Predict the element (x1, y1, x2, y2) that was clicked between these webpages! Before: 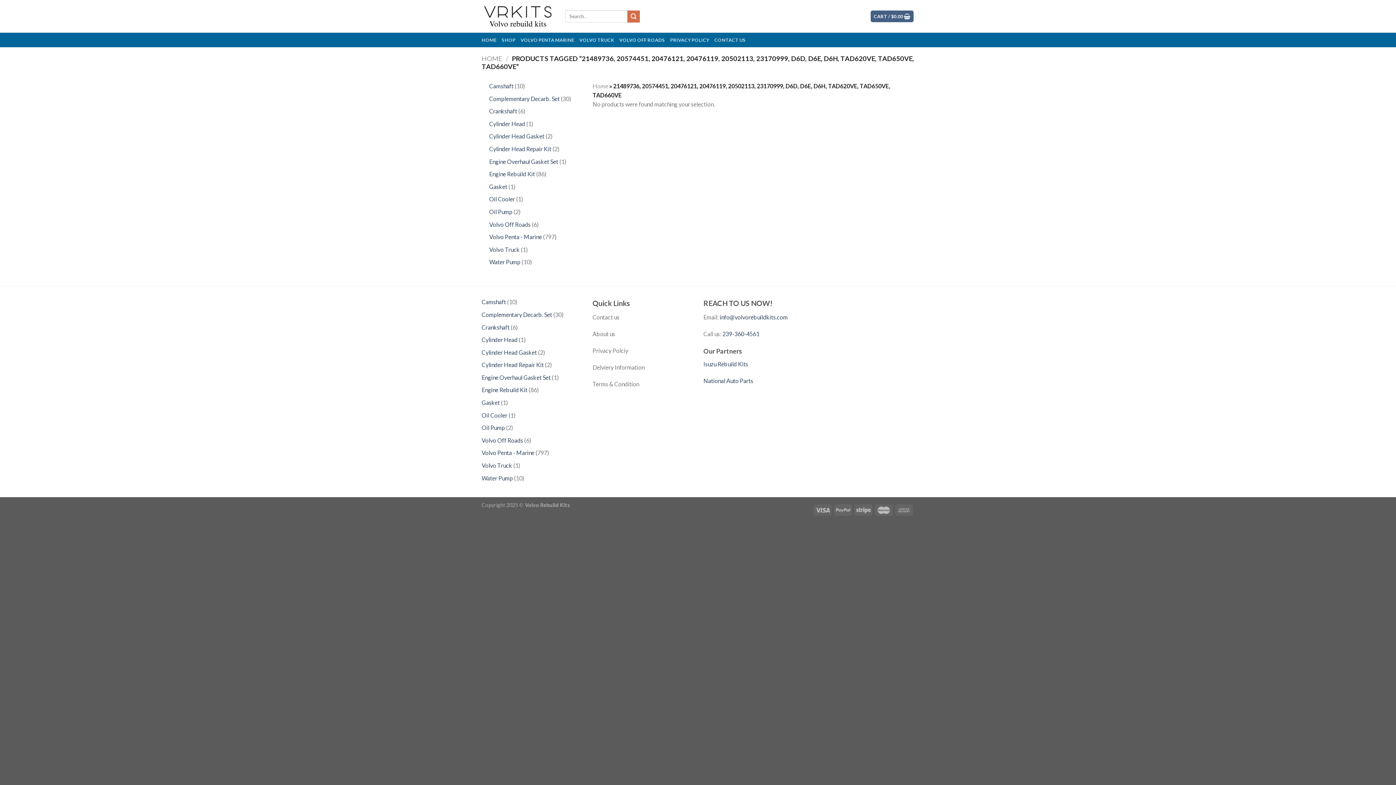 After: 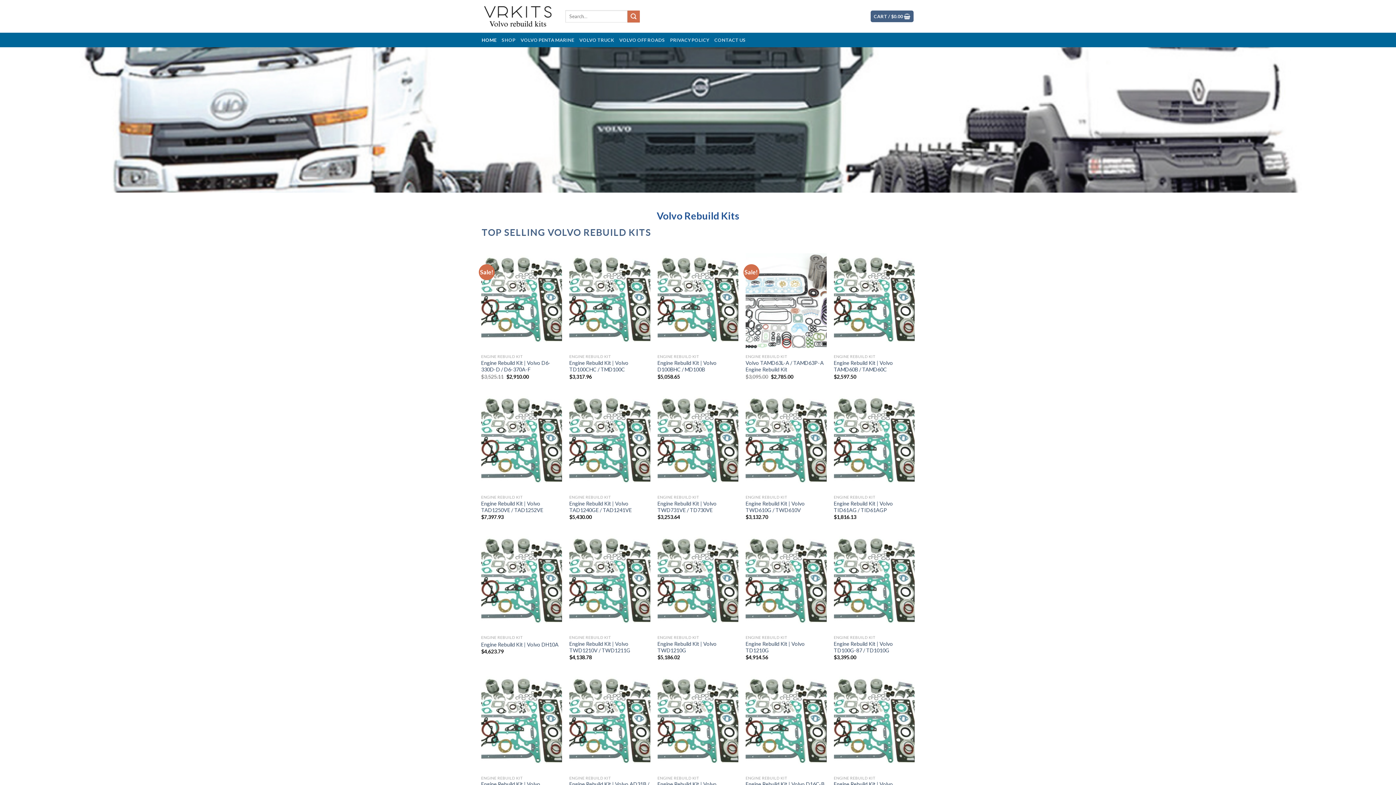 Action: label: Home bbox: (592, 82, 608, 89)